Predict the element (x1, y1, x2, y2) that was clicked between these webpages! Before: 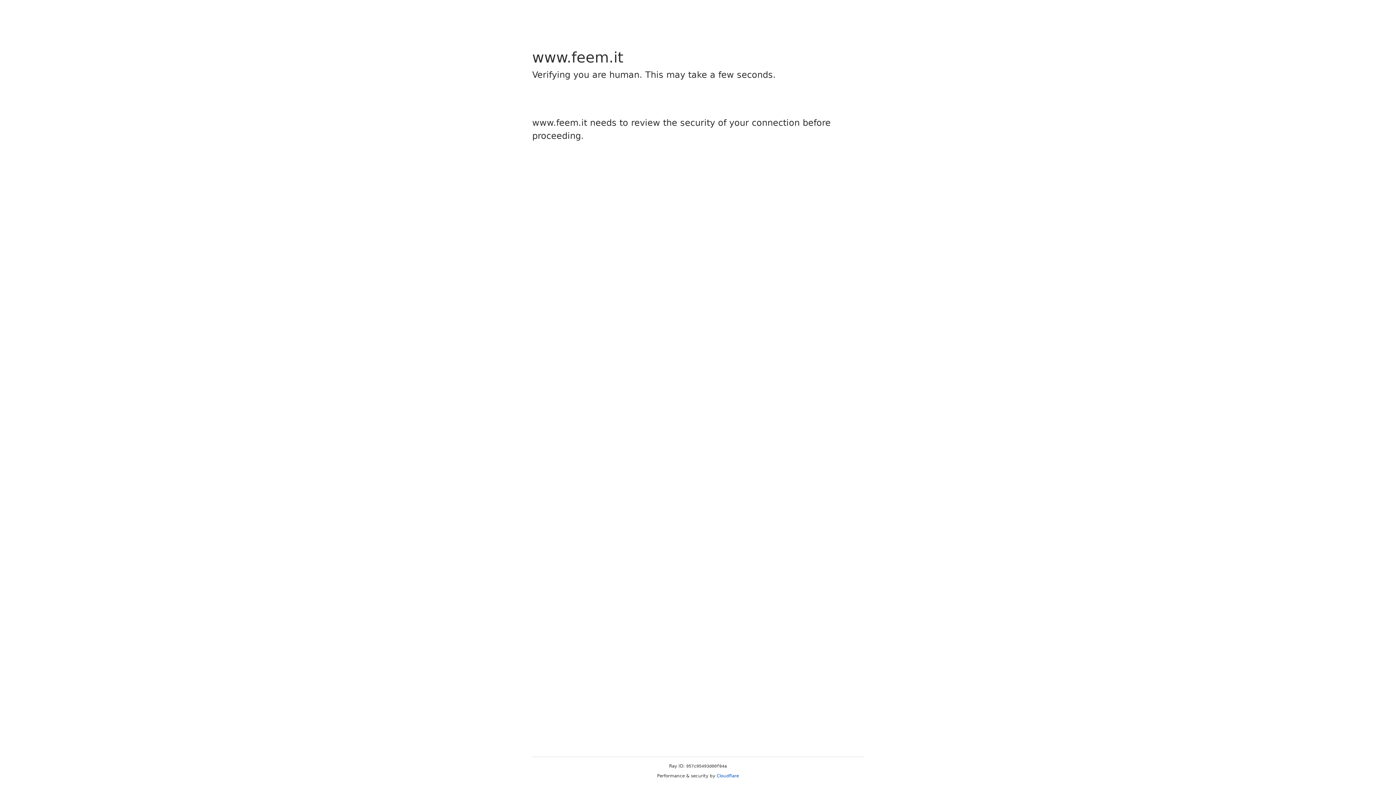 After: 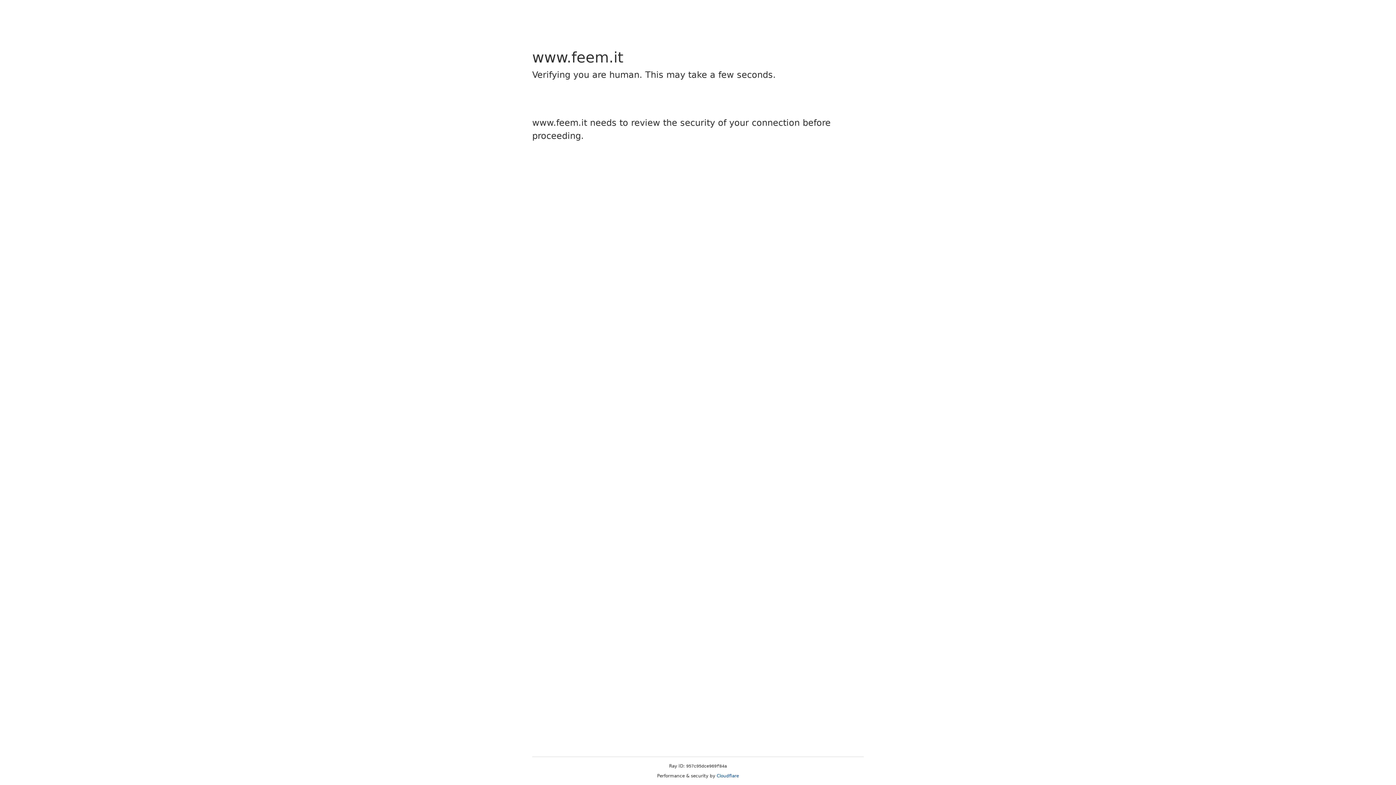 Action: bbox: (716, 773, 739, 778) label: Cloudflare